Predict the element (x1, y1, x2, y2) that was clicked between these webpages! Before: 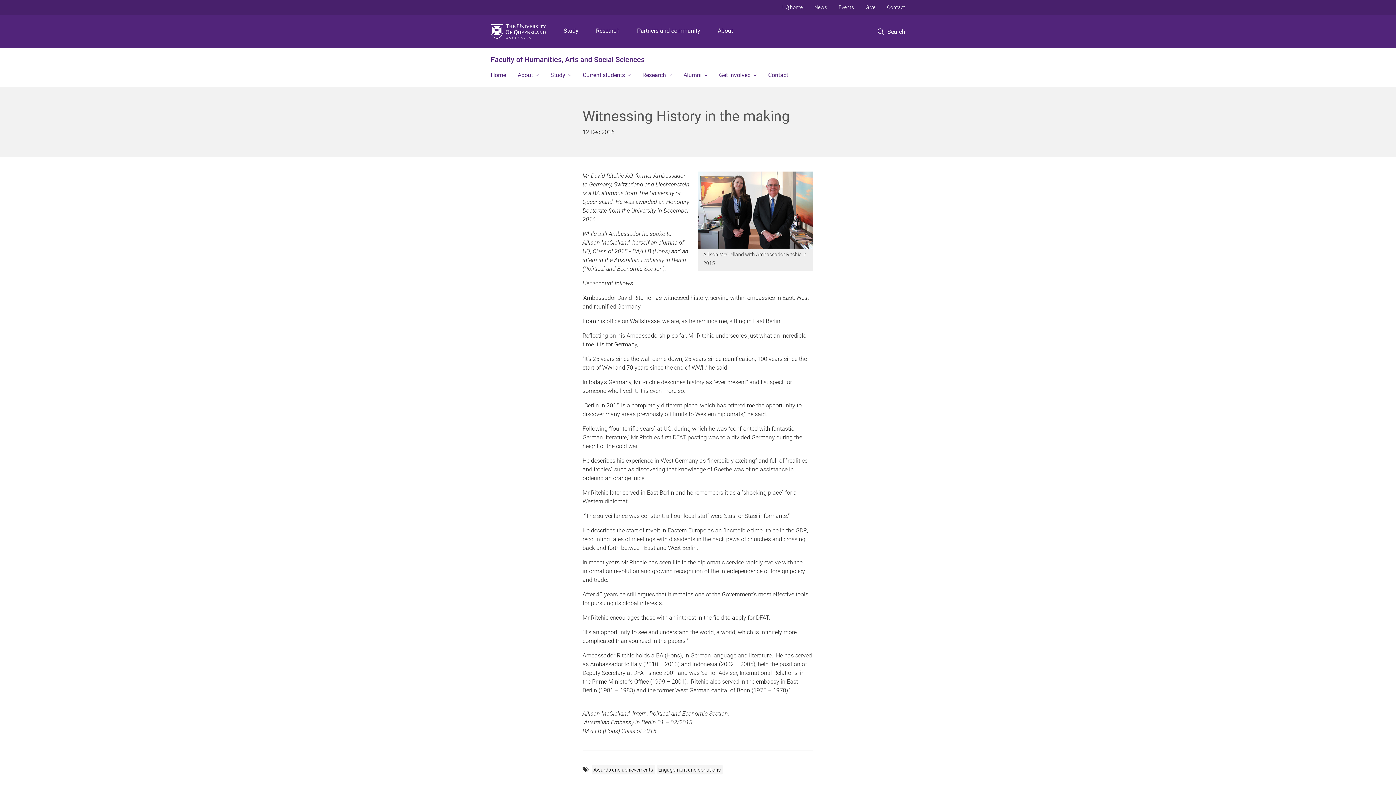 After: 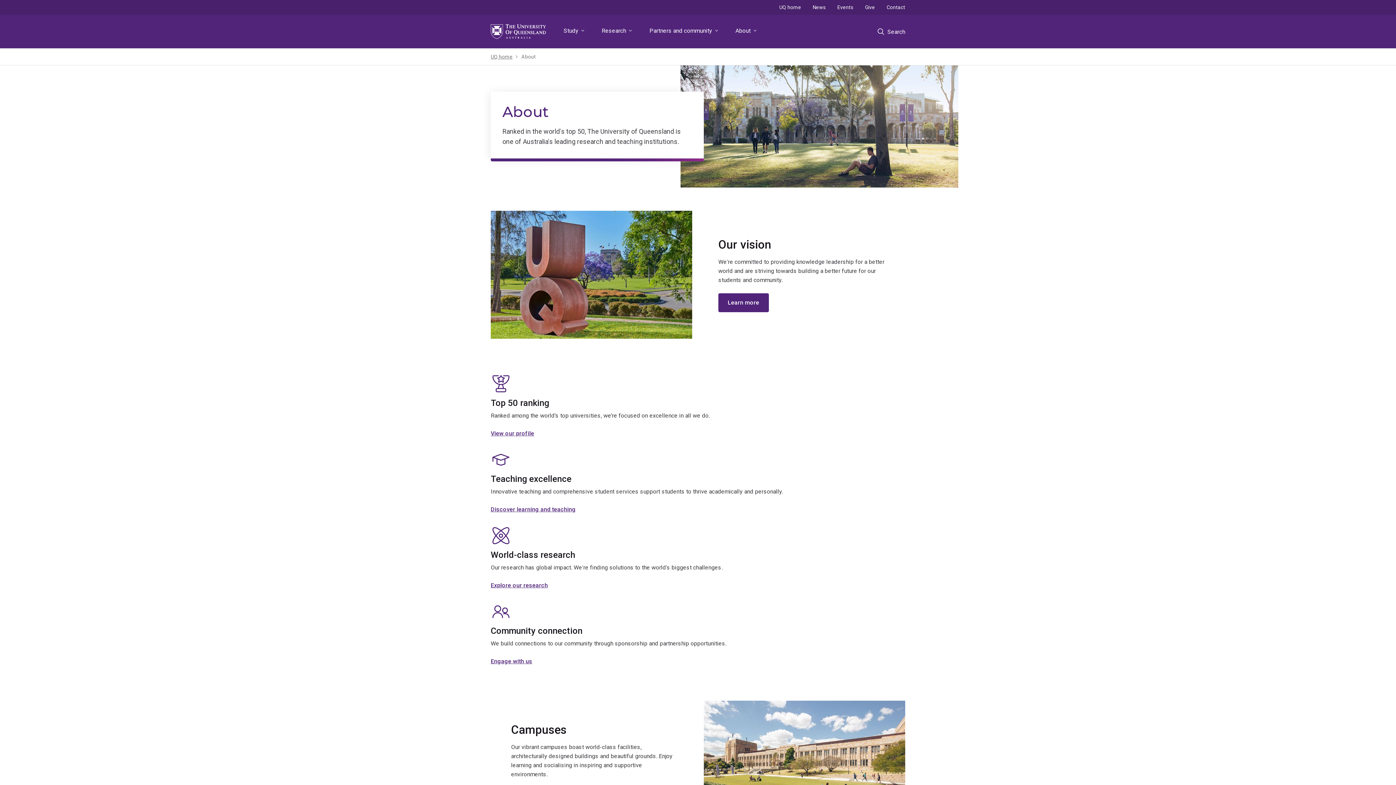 Action: bbox: (715, 14, 736, 48) label: About